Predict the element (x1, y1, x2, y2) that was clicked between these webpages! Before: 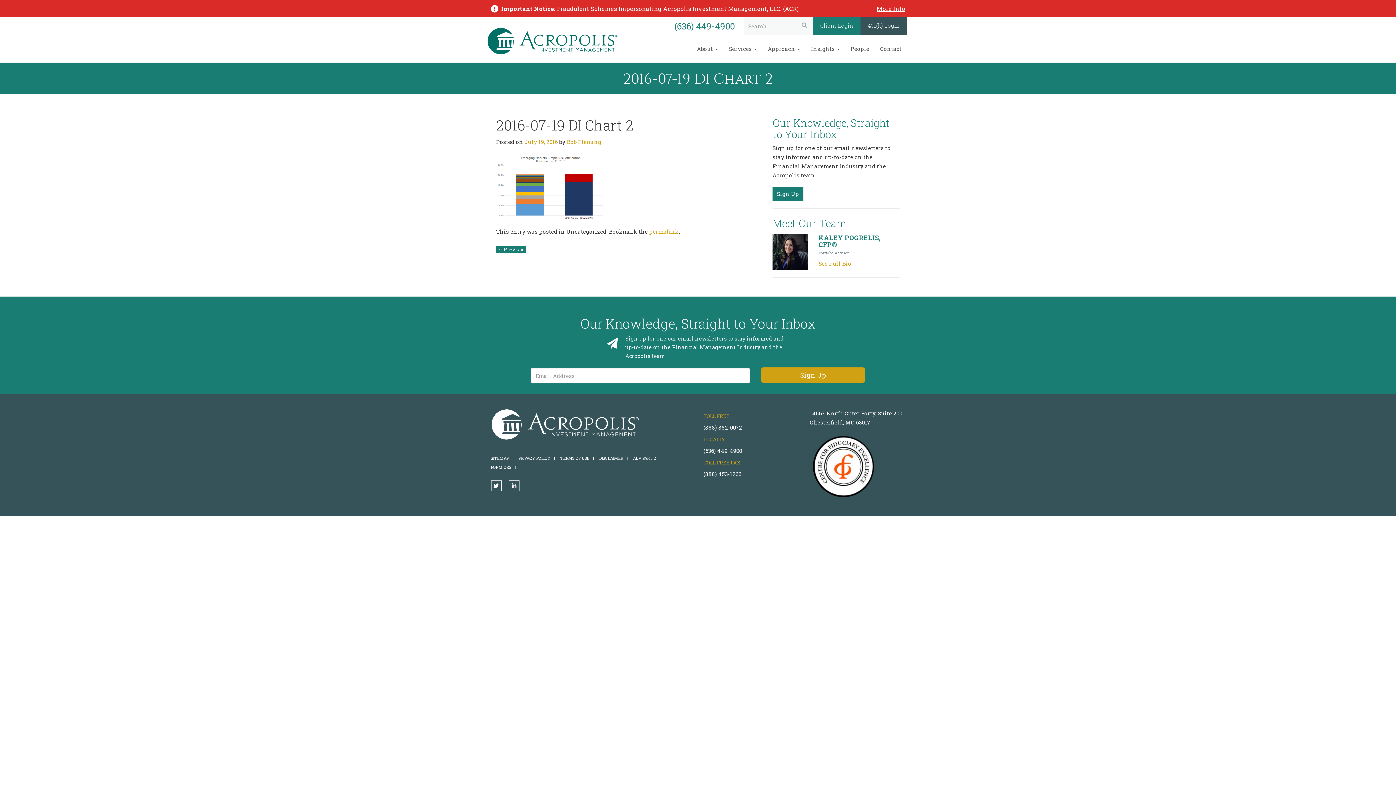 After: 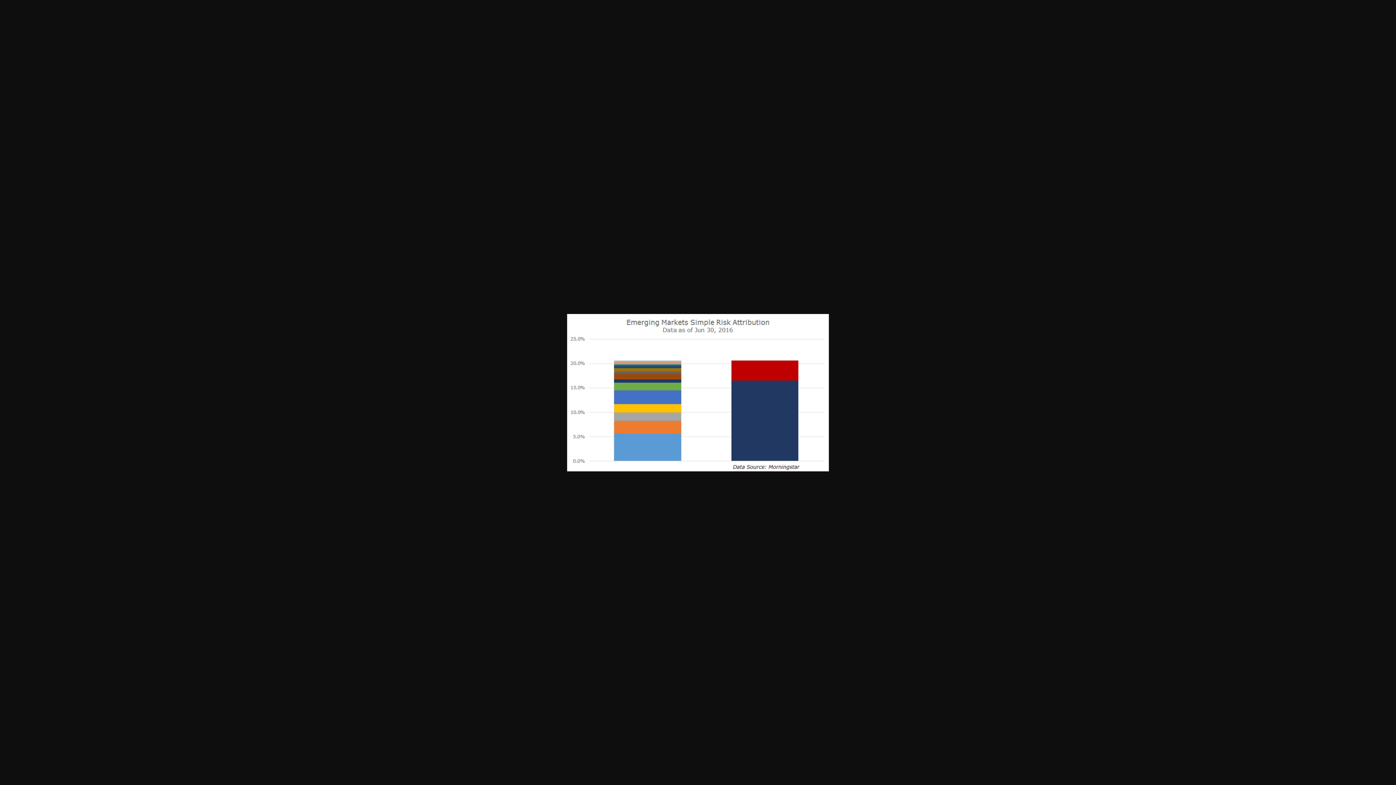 Action: bbox: (496, 182, 605, 190)